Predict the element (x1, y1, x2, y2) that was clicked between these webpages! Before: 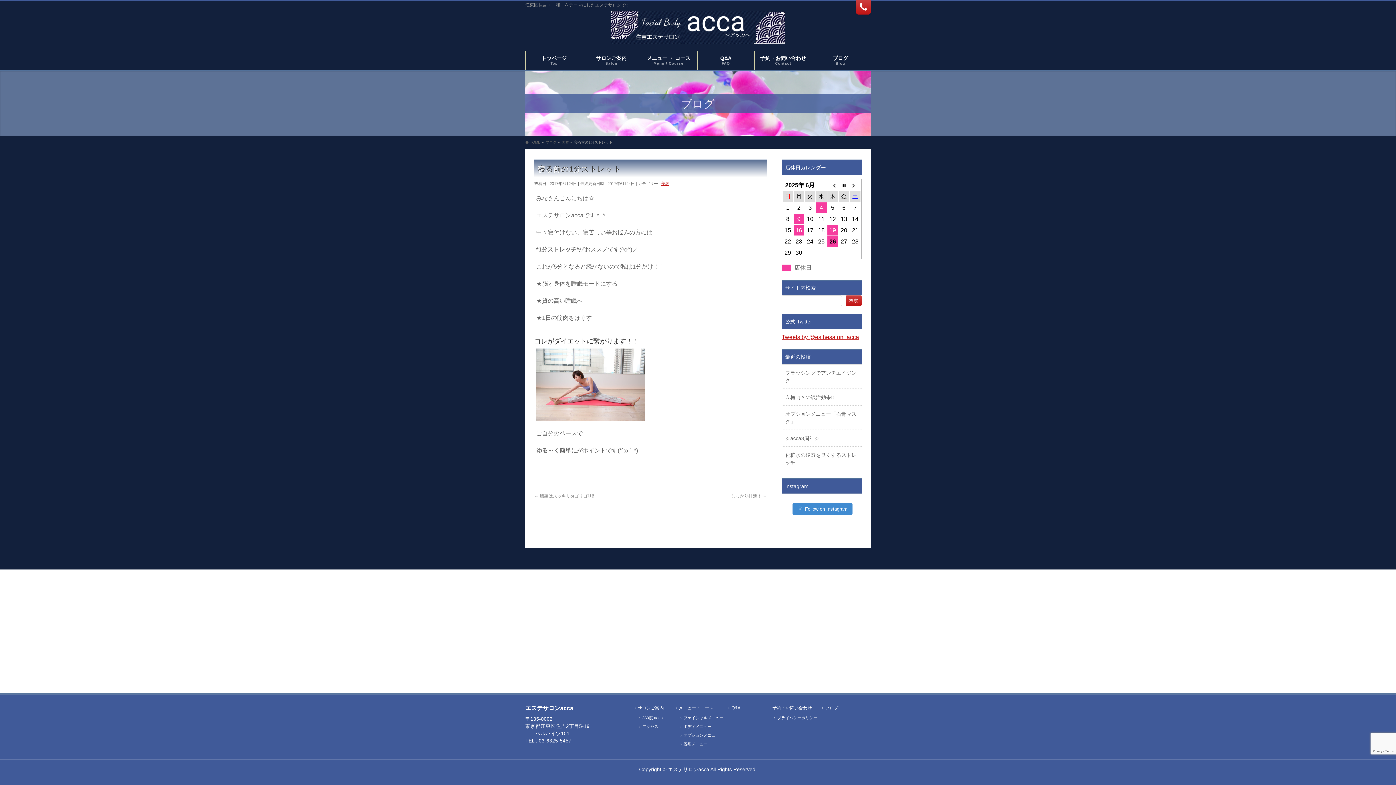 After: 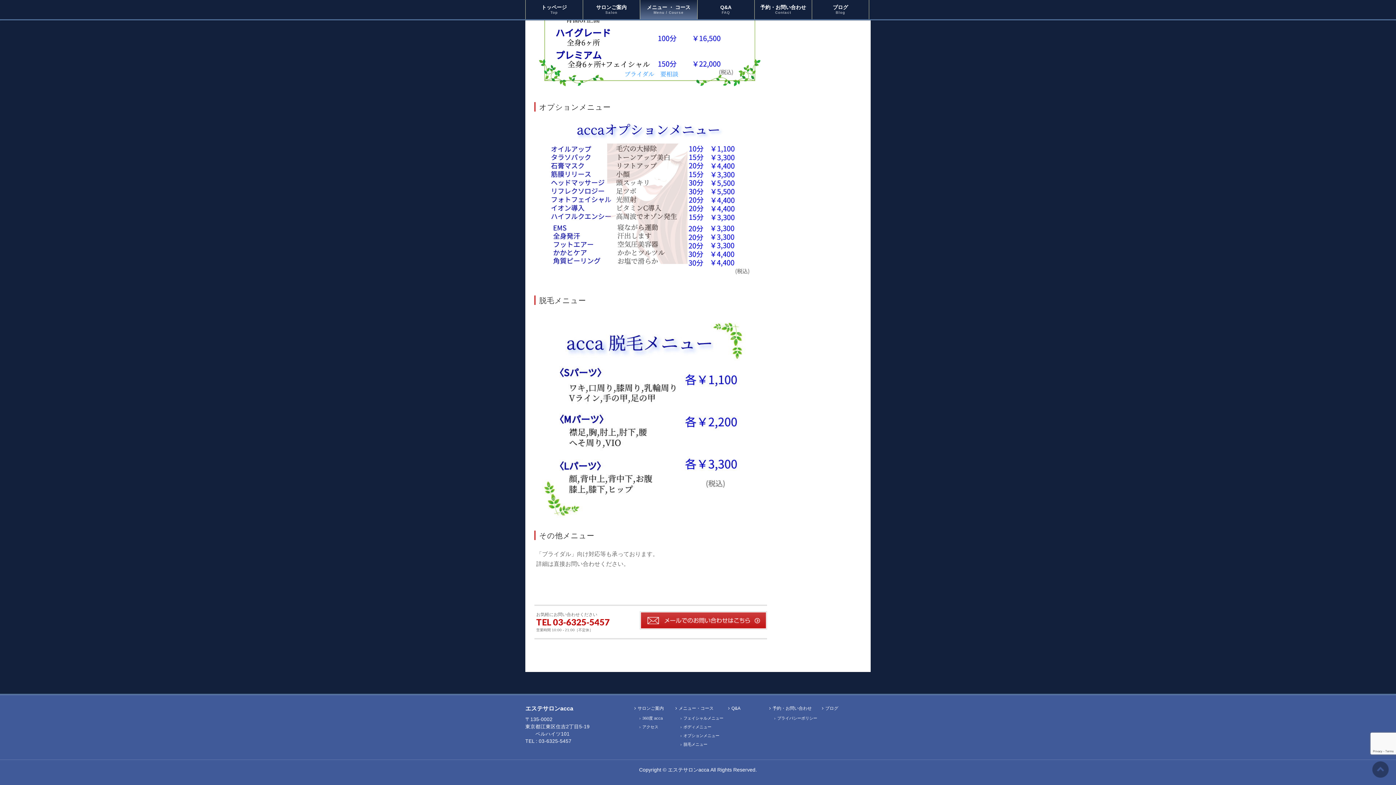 Action: bbox: (675, 741, 723, 748) label: 脱毛メニュー